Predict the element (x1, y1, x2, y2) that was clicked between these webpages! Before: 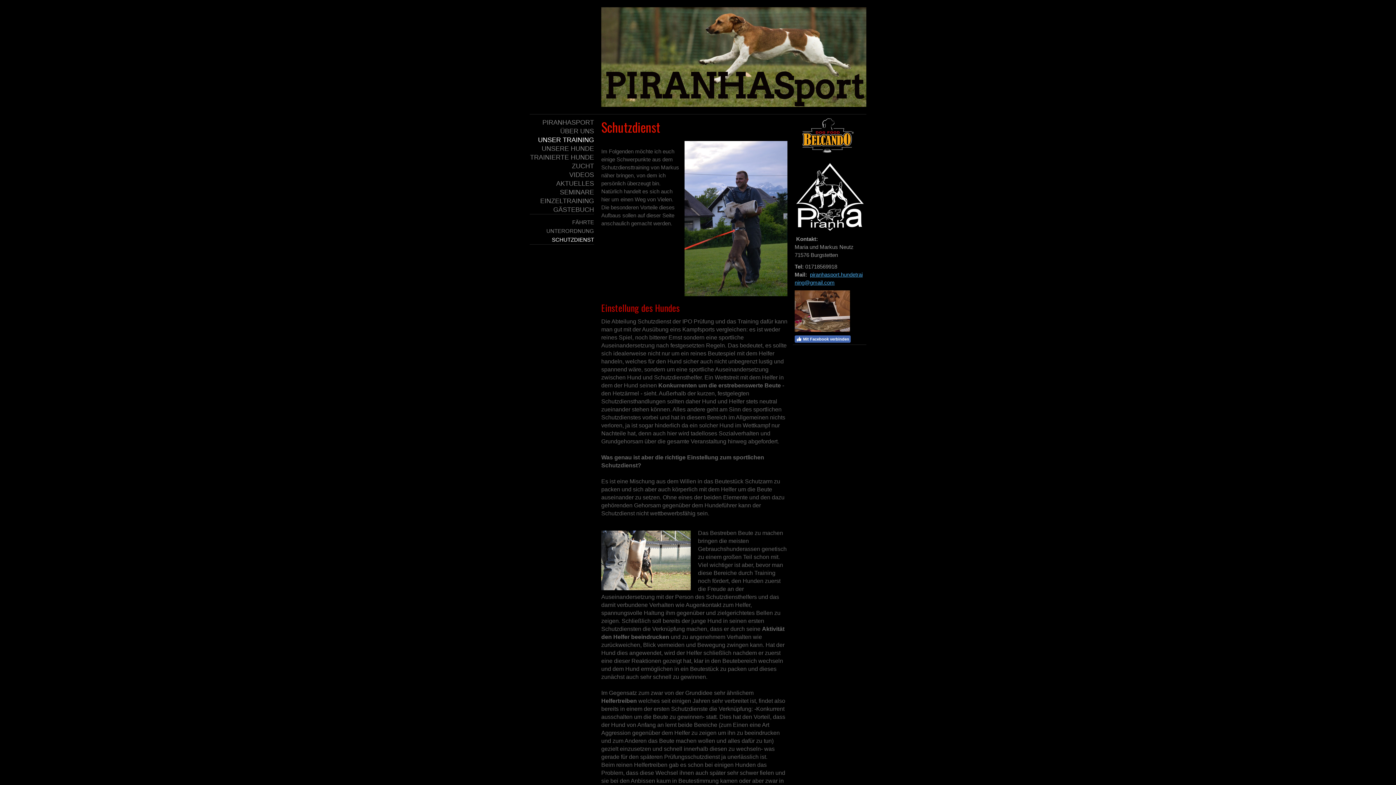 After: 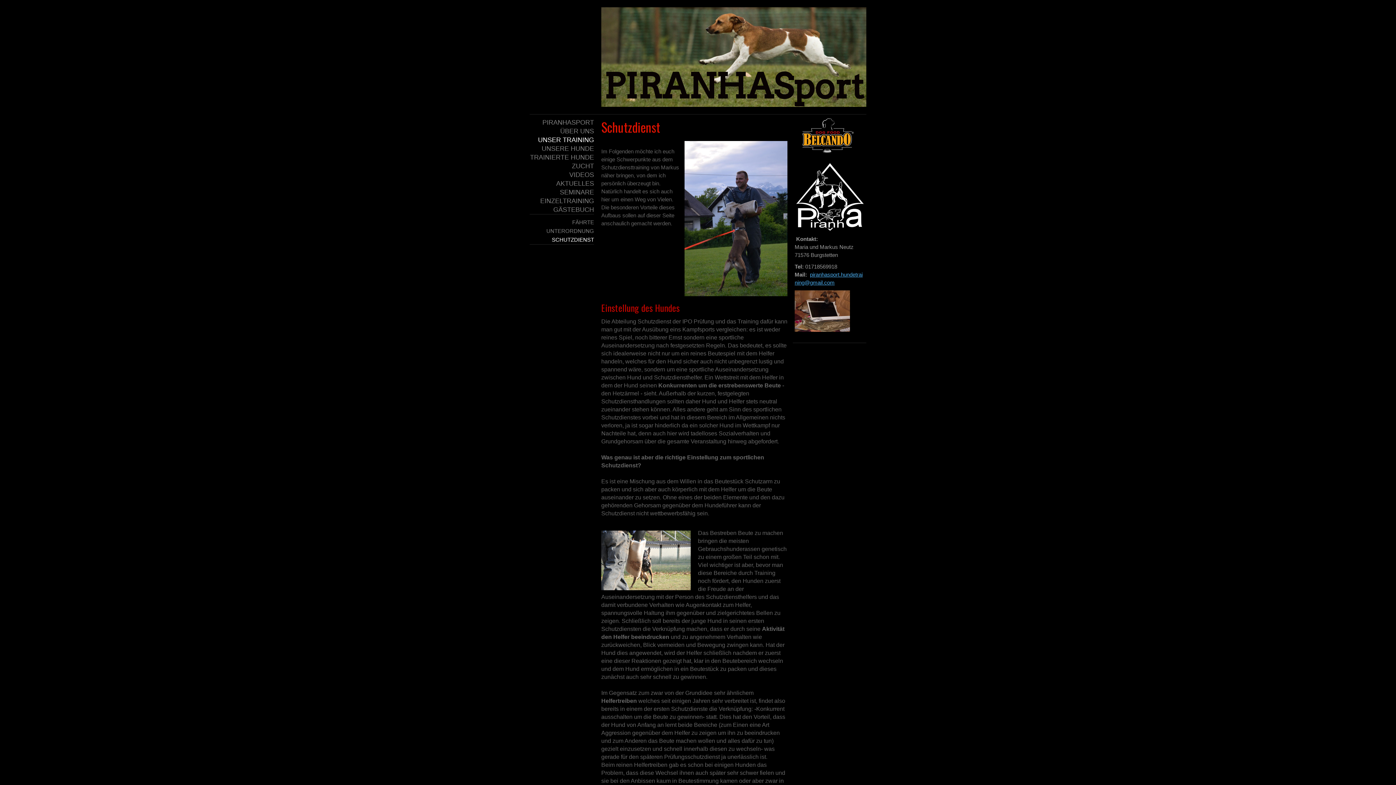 Action: label: Mit Facebook verbinden bbox: (794, 335, 850, 342)